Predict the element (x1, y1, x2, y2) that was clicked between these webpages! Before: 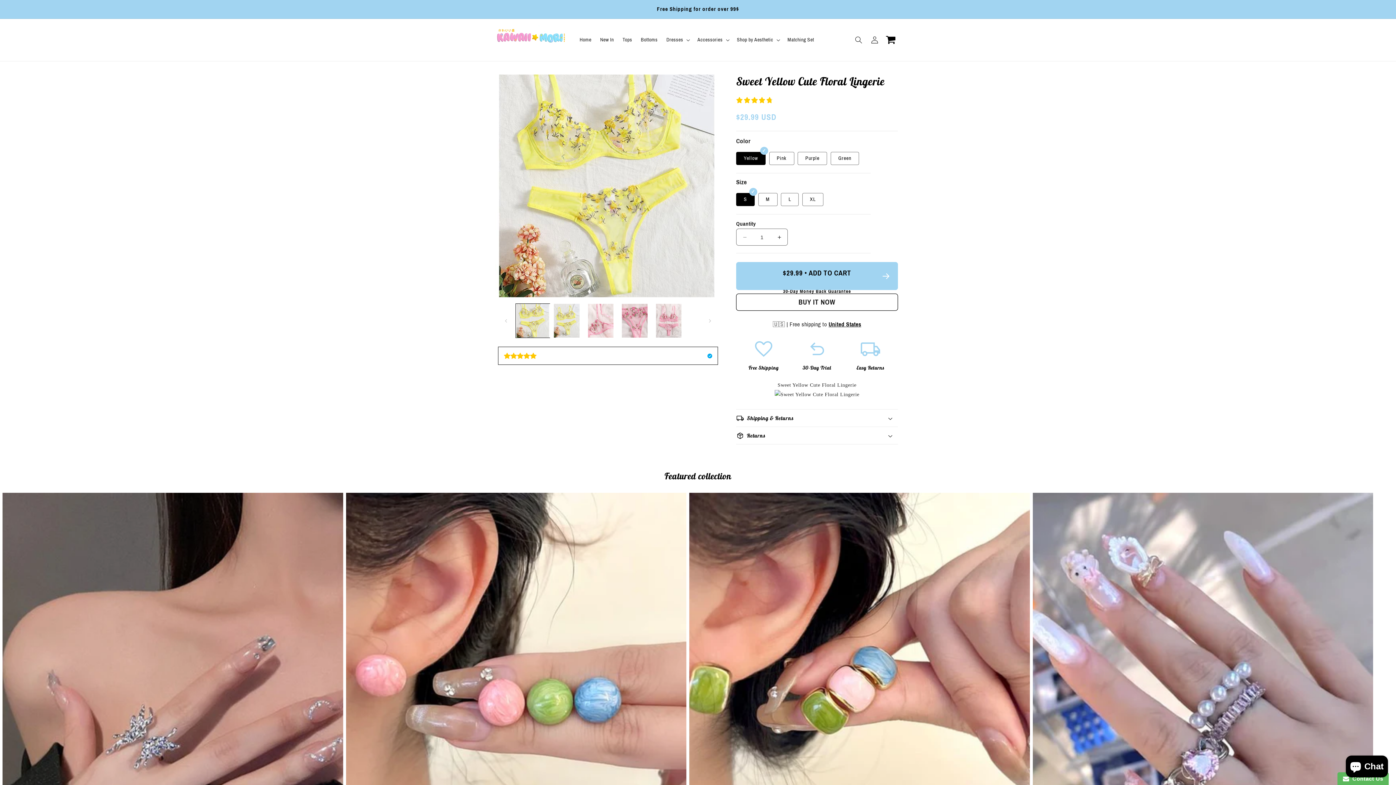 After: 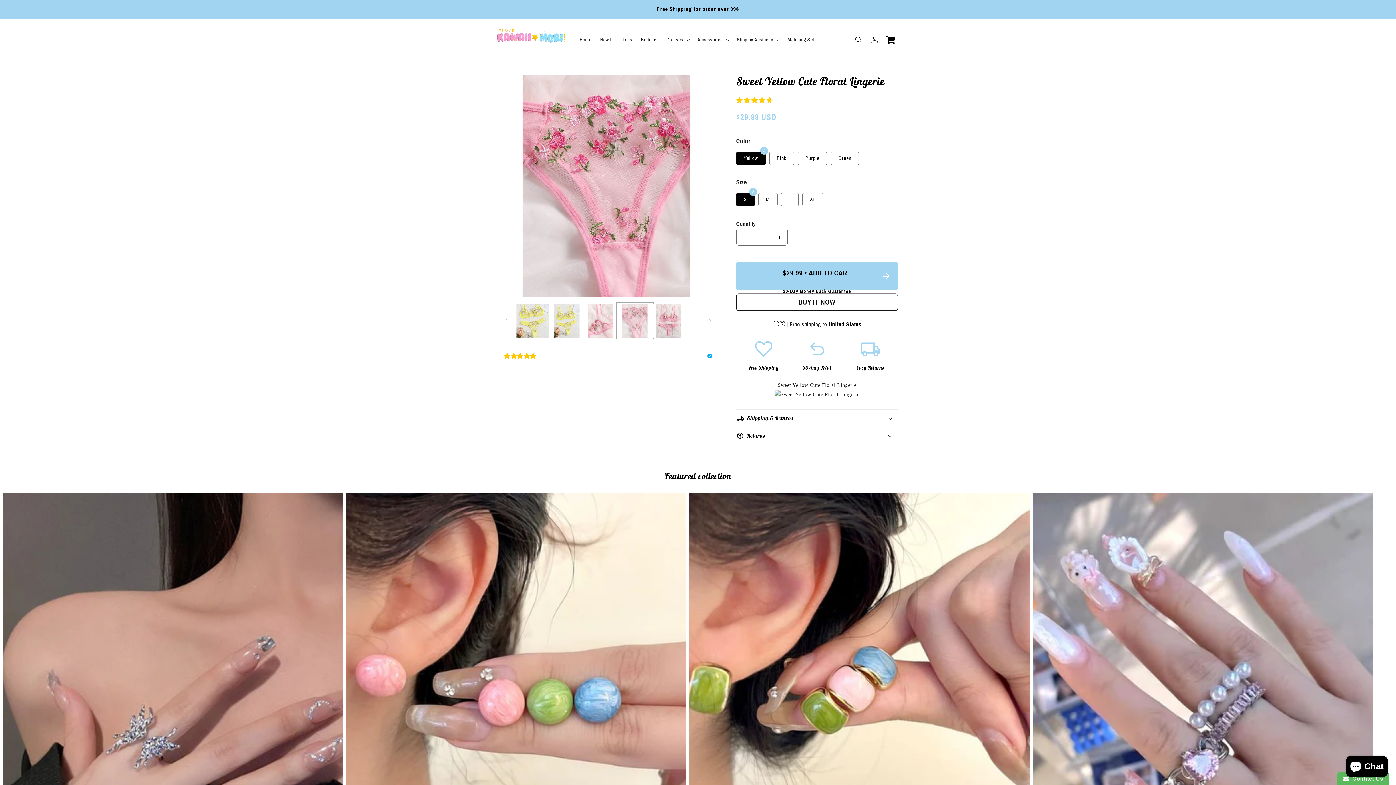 Action: label: Load image 4 in gallery view bbox: (617, 304, 651, 337)